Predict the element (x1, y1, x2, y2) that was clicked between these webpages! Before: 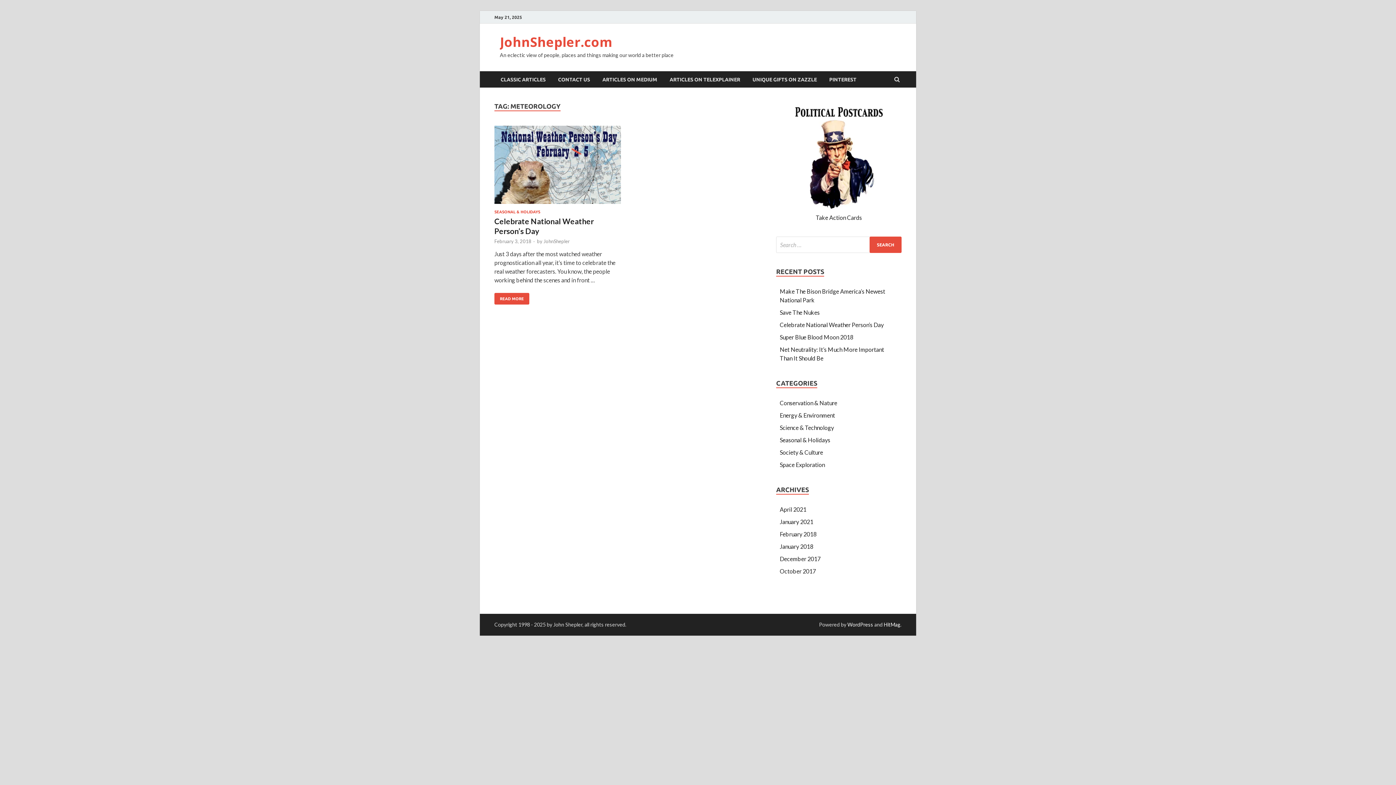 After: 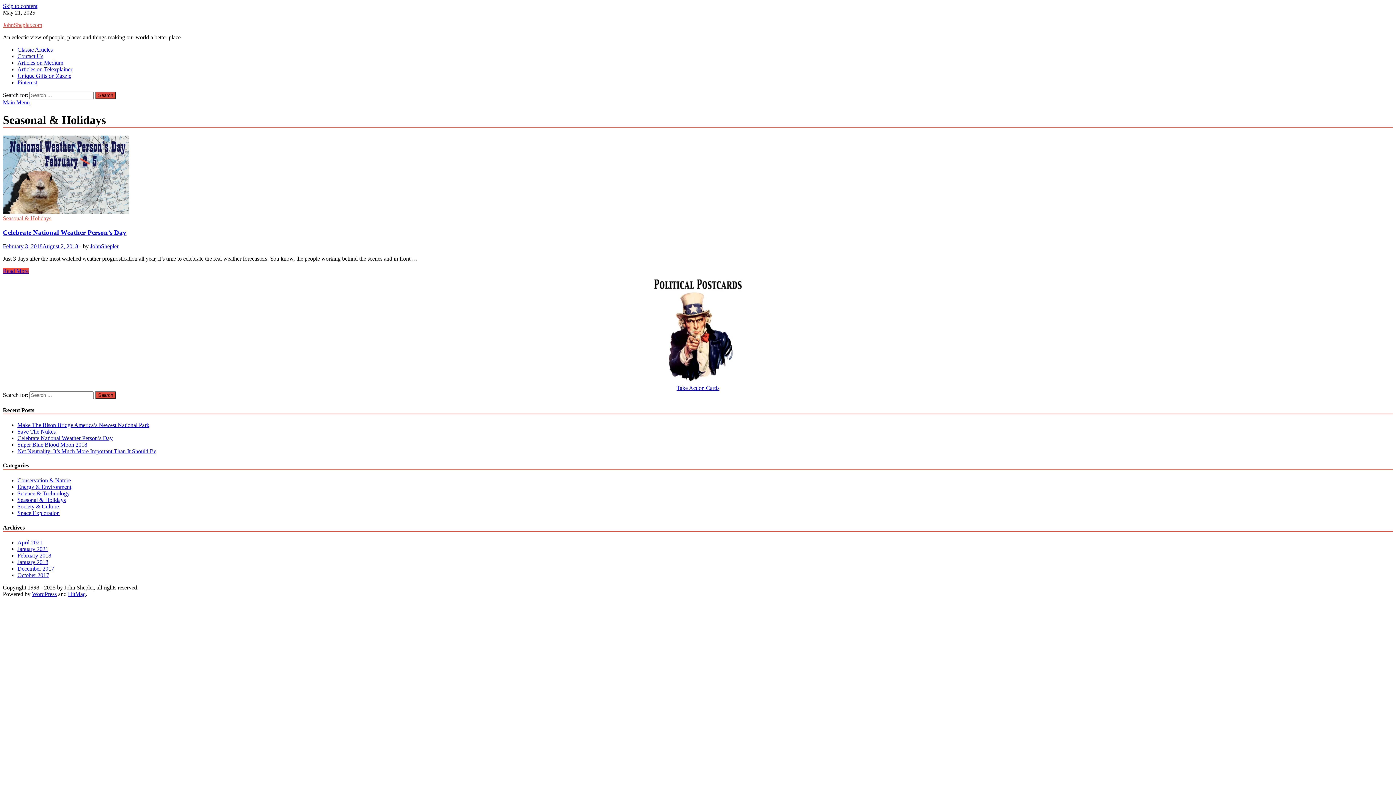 Action: bbox: (780, 436, 830, 443) label: Seasonal & Holidays